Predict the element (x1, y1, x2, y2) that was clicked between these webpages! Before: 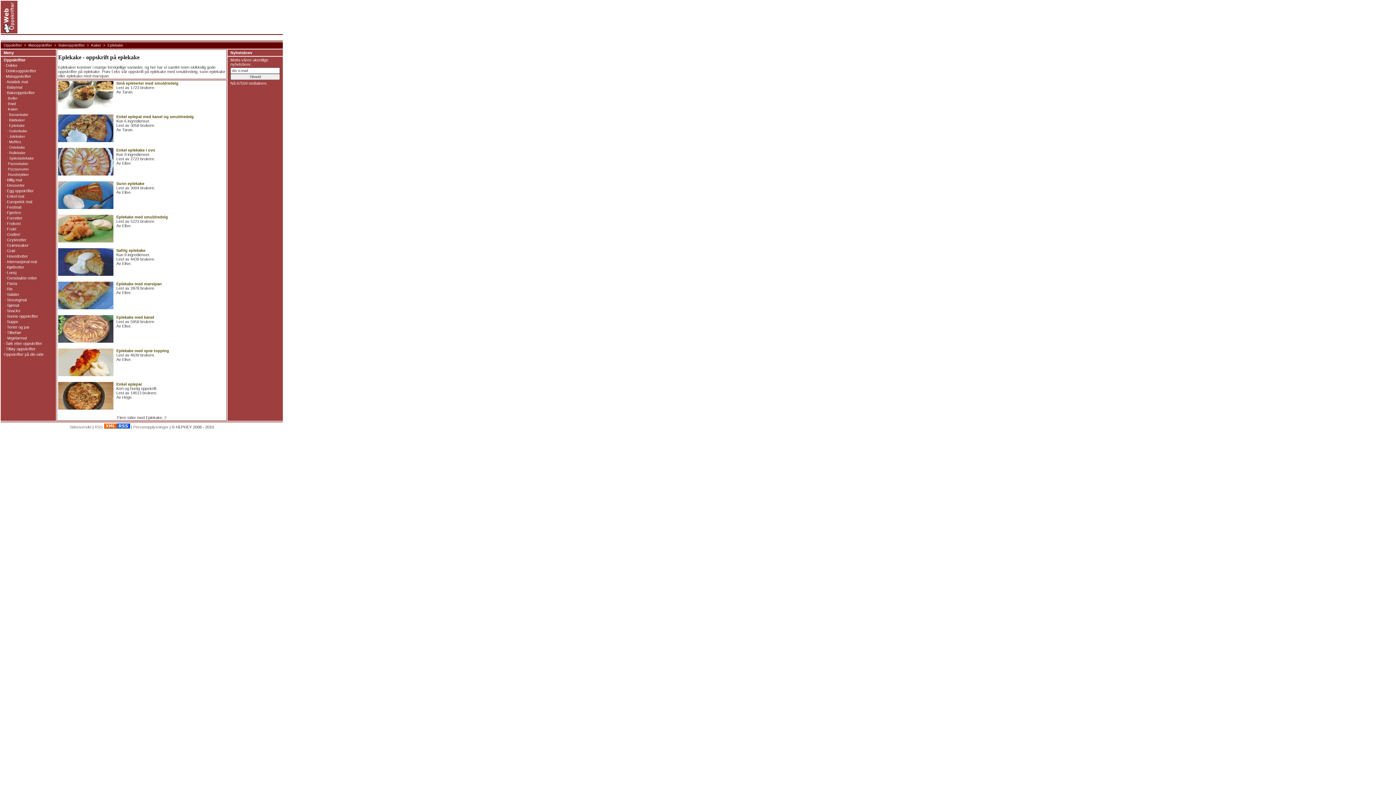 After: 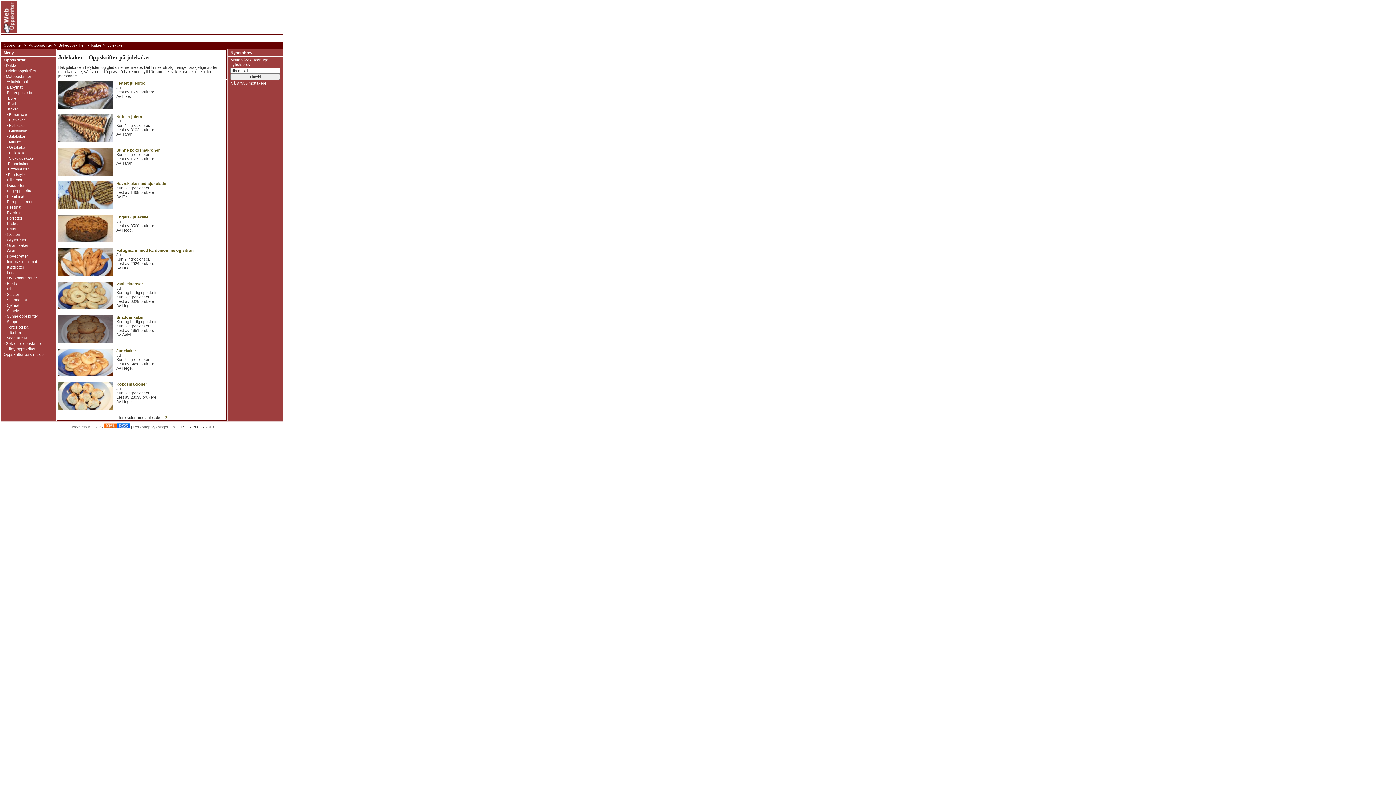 Action: bbox: (9, 134, 25, 138) label: Julekaker